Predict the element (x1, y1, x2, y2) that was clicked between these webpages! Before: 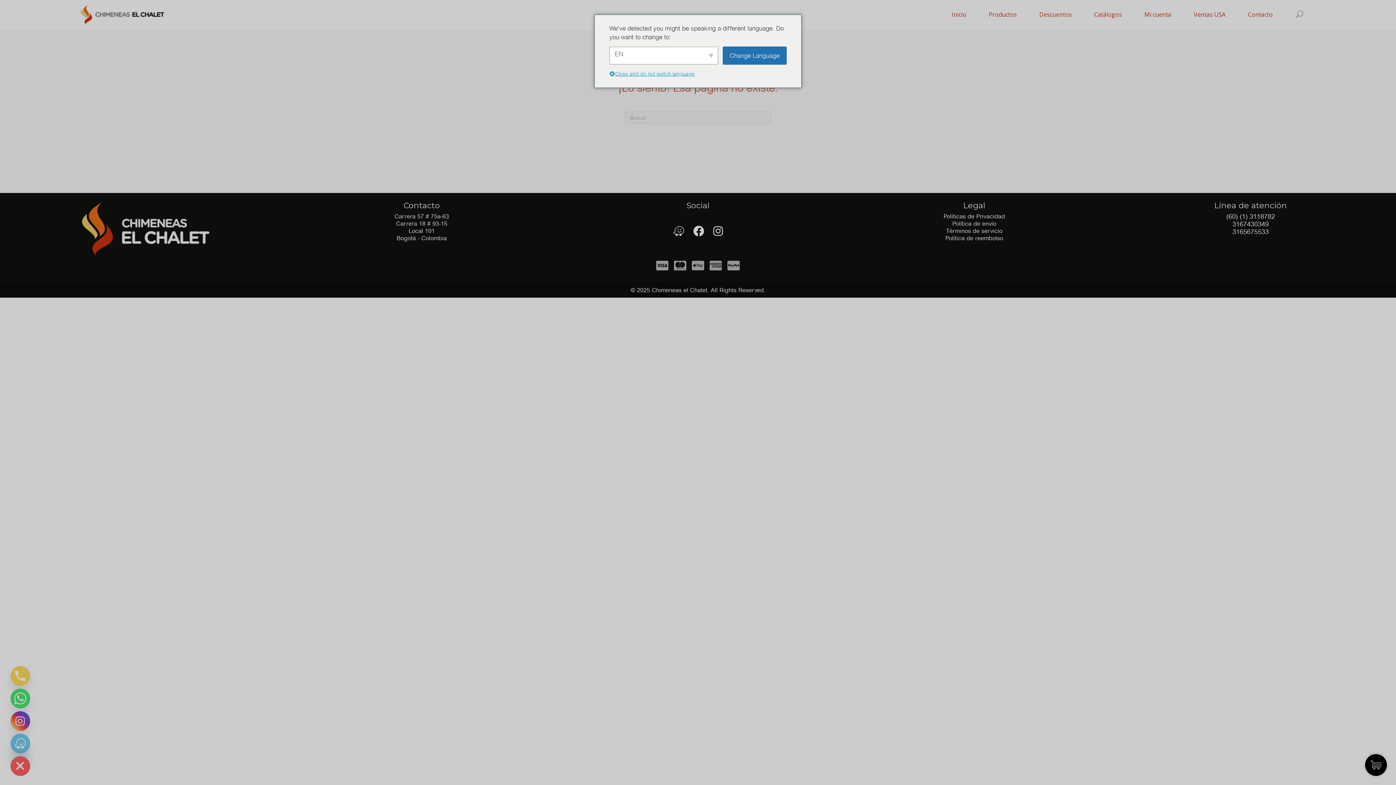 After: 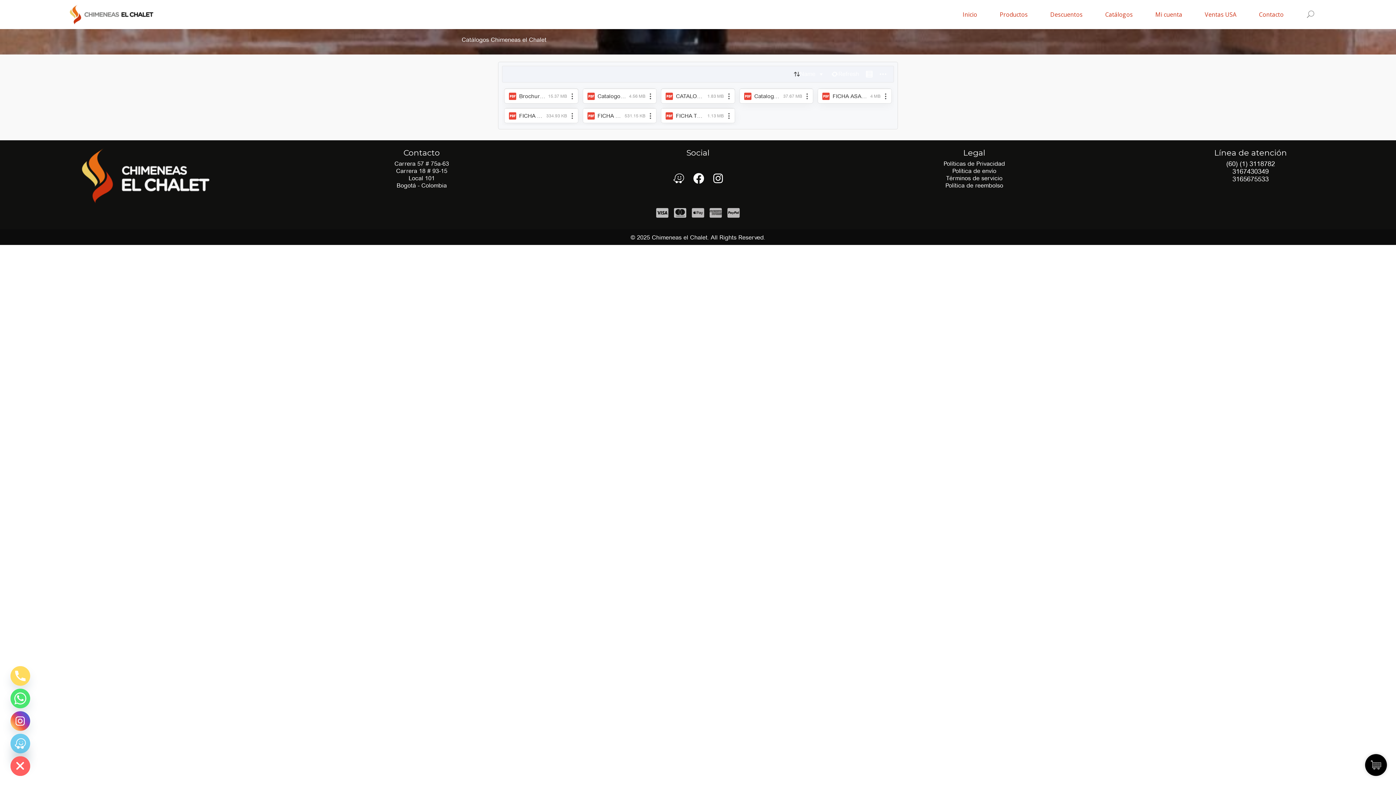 Action: label: Catálogos bbox: (1083, 0, 1133, 29)